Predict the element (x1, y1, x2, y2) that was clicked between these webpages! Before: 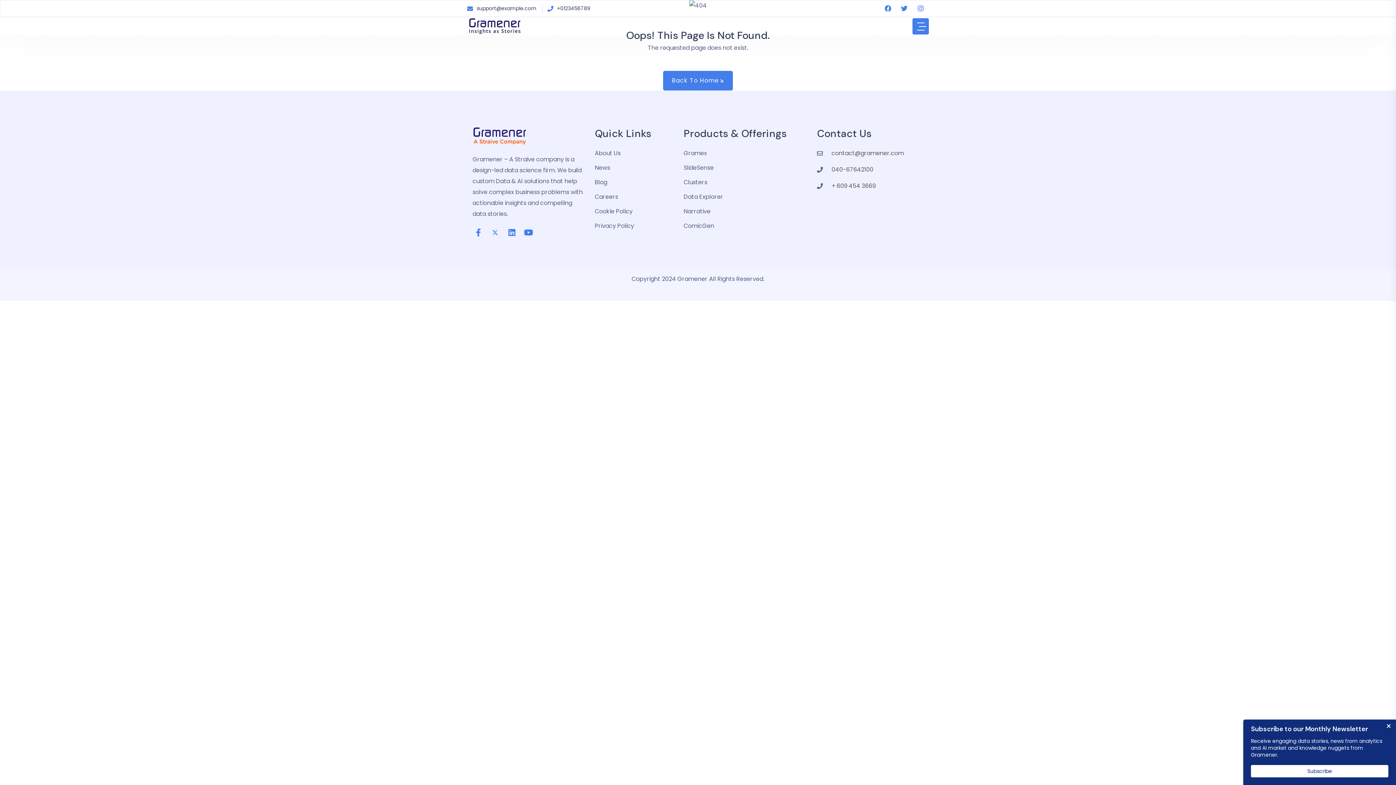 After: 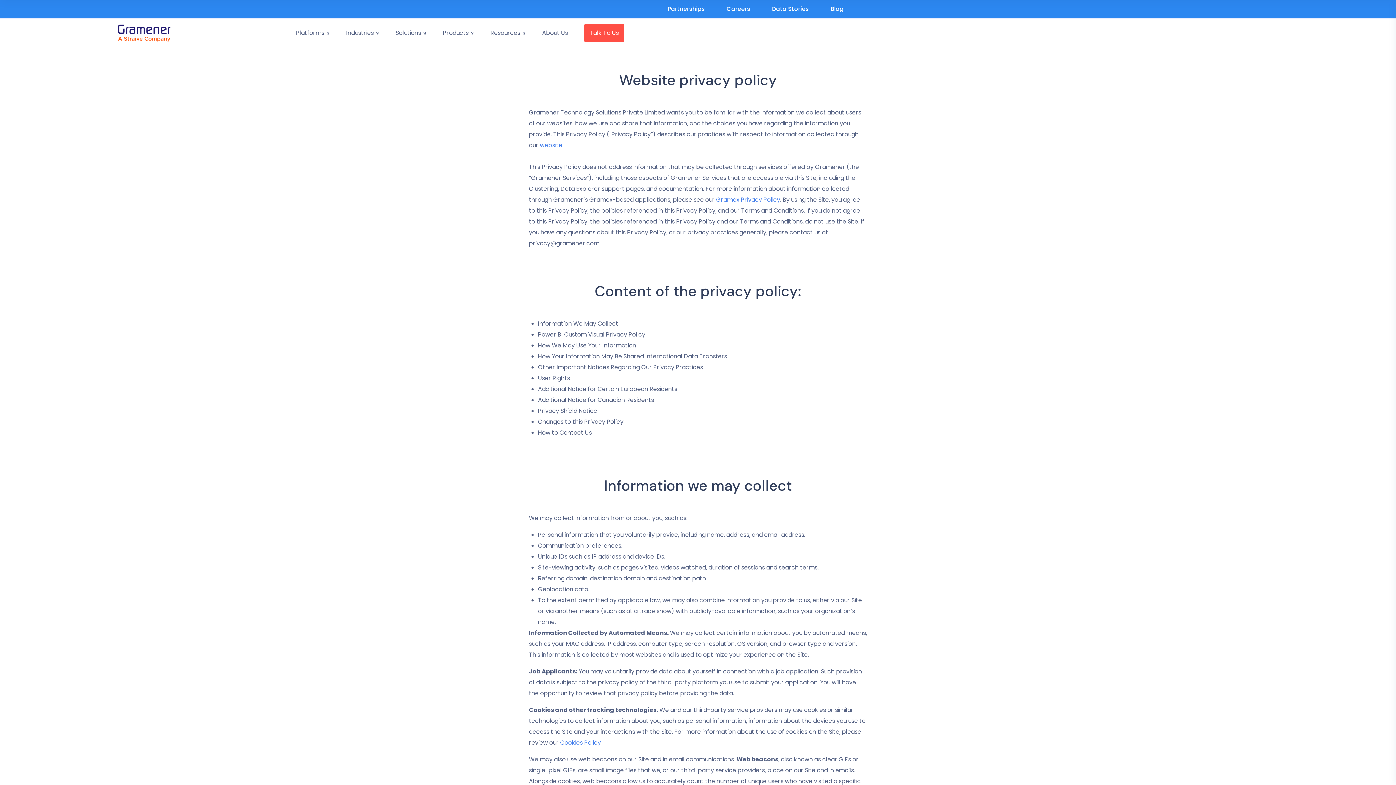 Action: label: Privacy Policy bbox: (594, 220, 672, 231)